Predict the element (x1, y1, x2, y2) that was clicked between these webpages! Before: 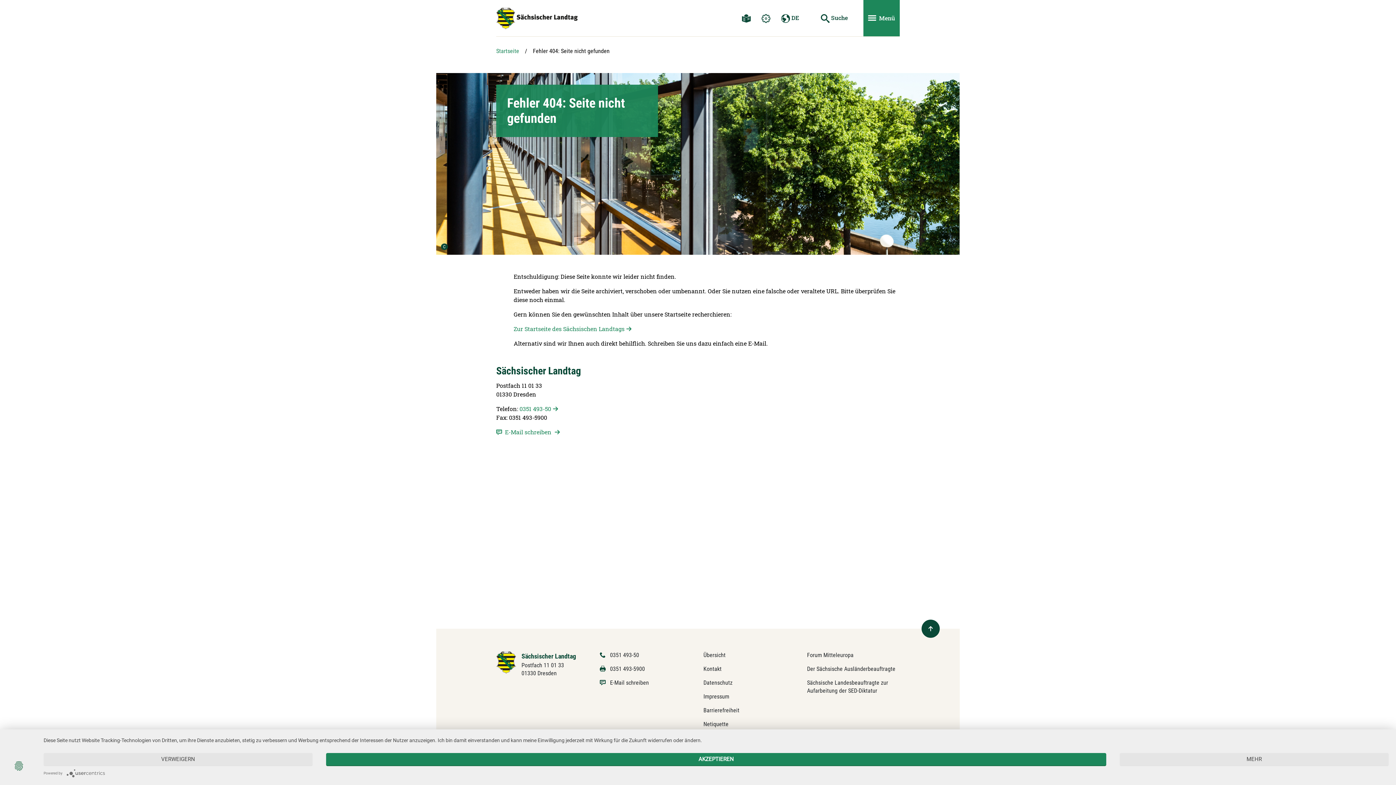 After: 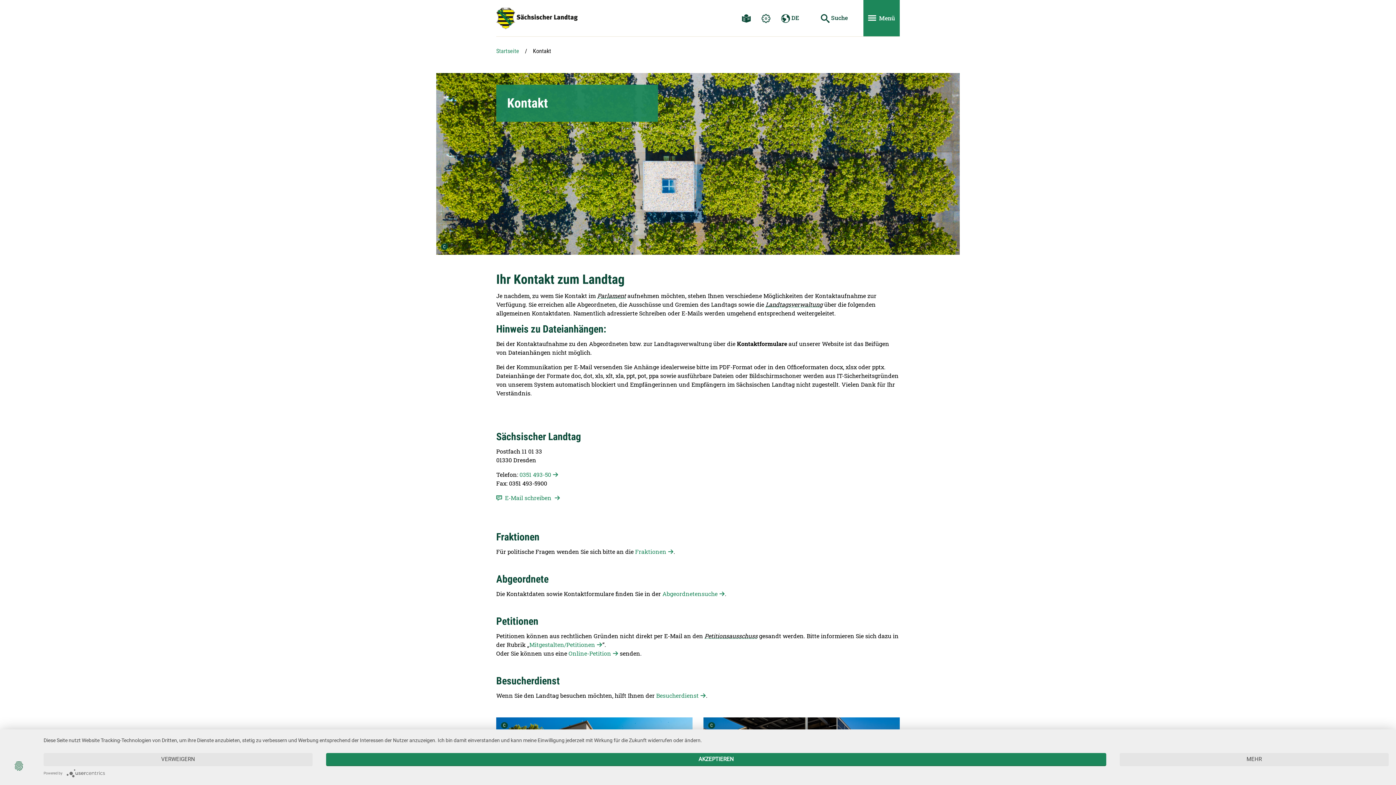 Action: bbox: (703, 665, 721, 672) label: Kontakt